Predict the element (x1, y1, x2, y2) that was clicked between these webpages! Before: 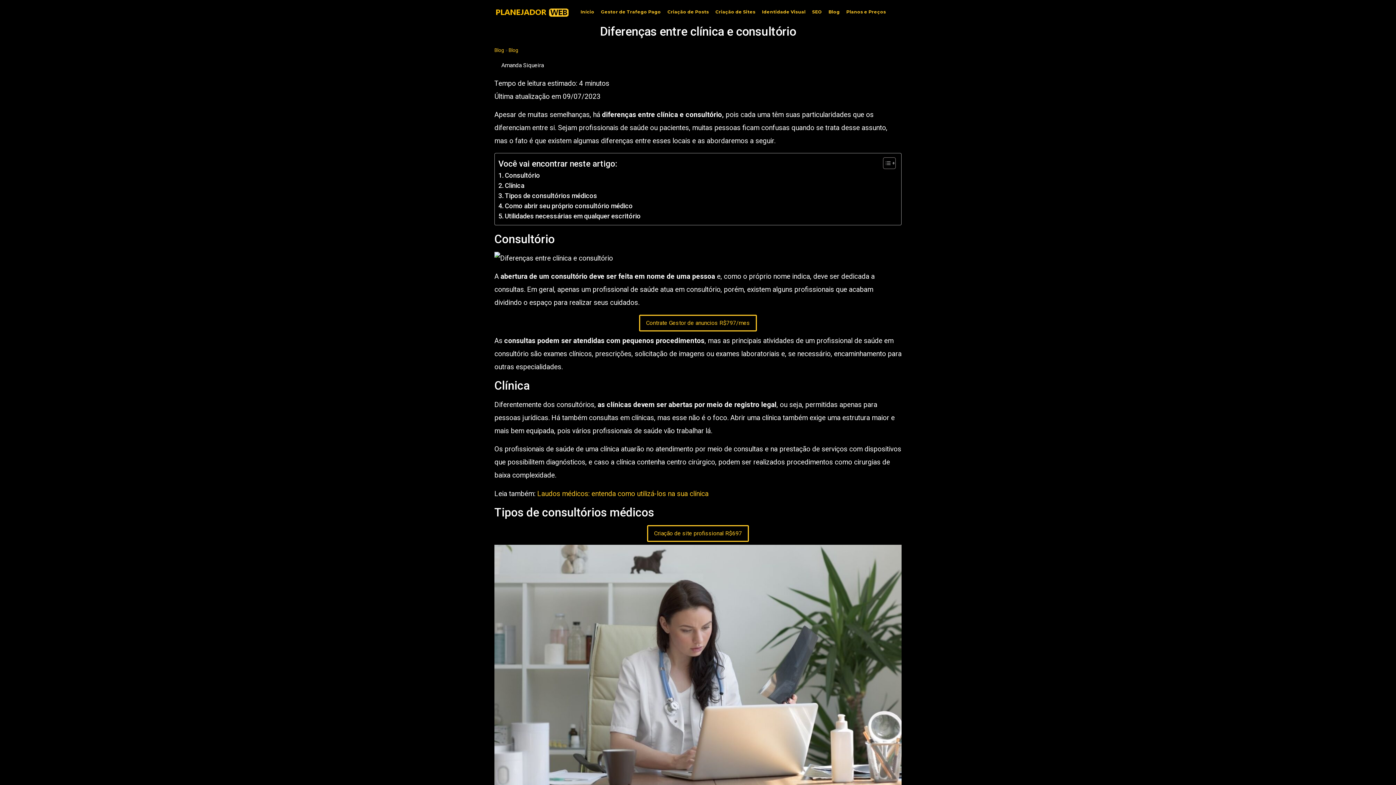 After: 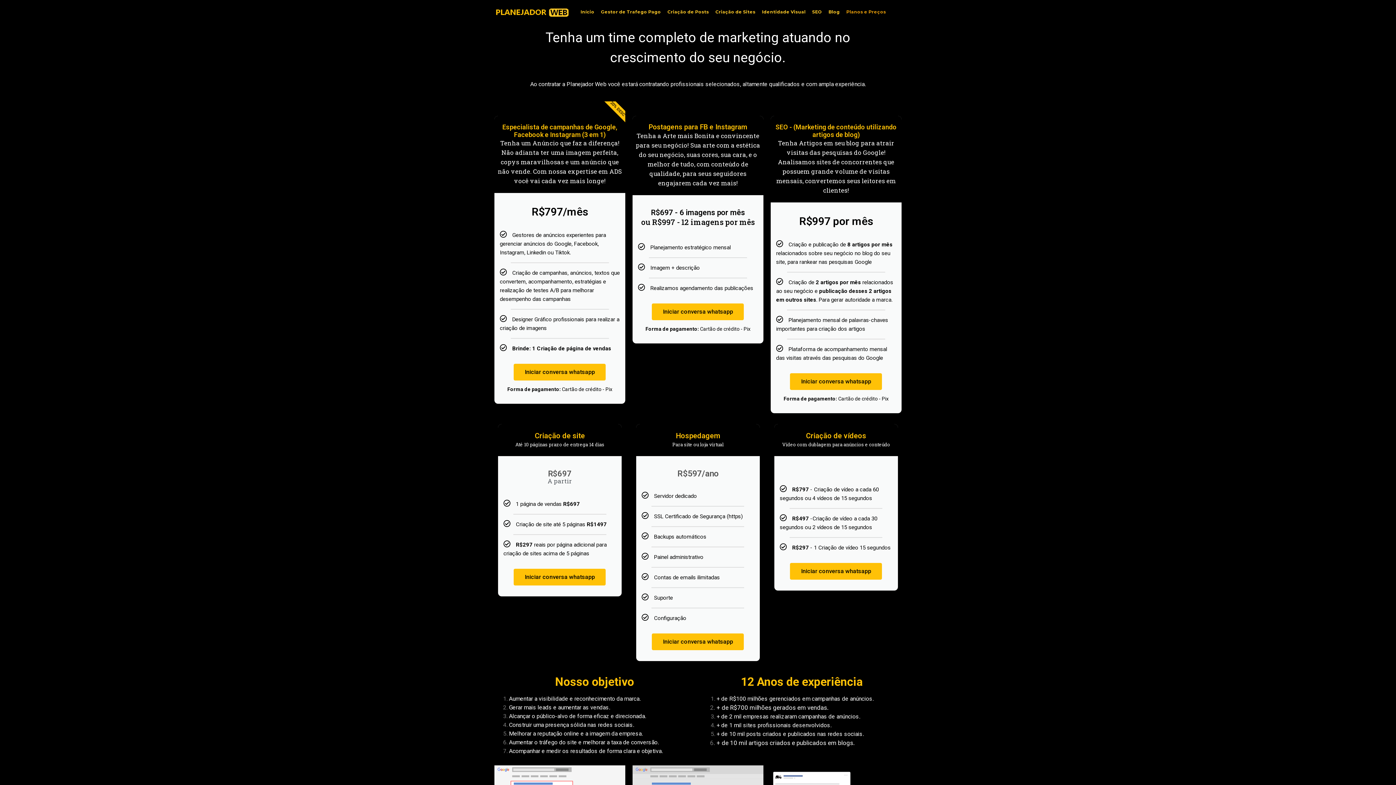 Action: bbox: (843, 3, 889, 20) label: Planos e Preços